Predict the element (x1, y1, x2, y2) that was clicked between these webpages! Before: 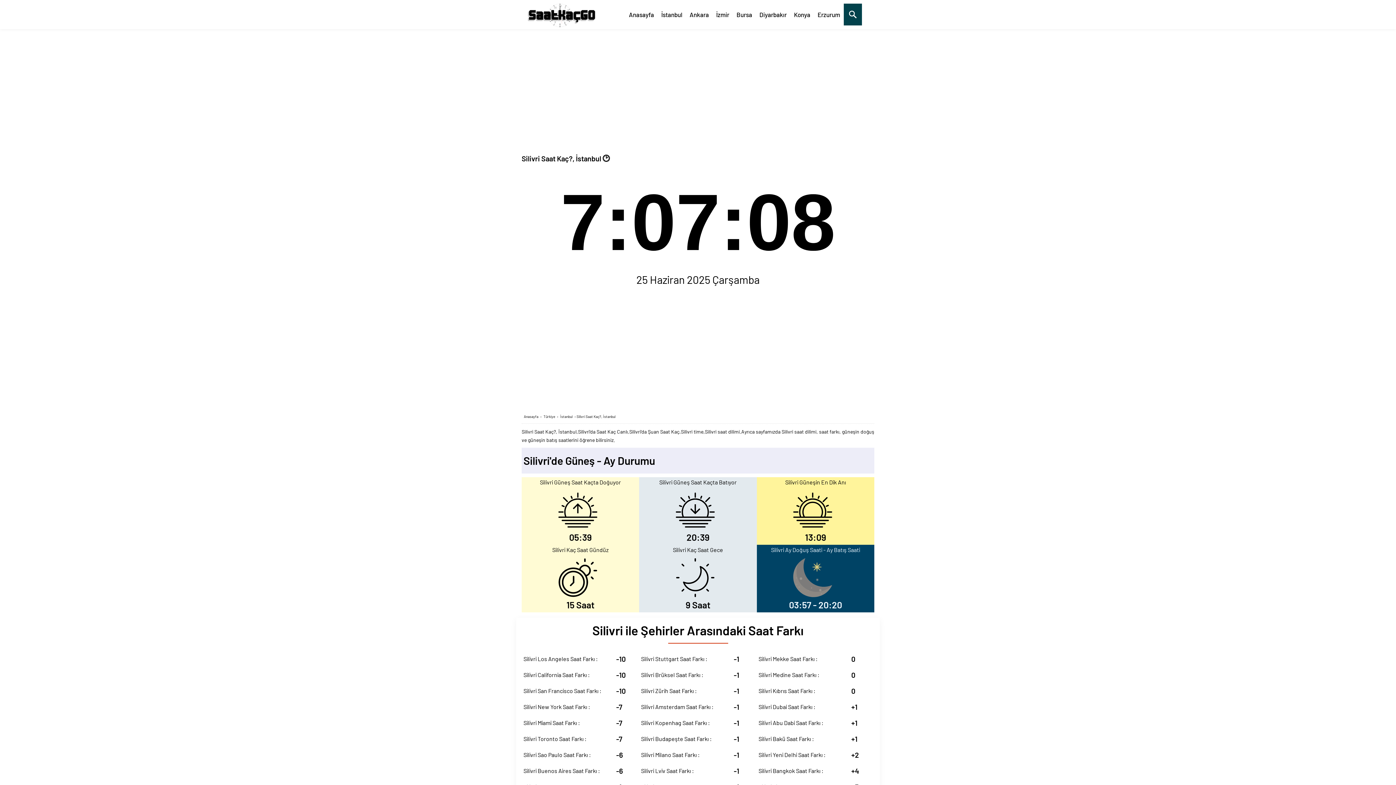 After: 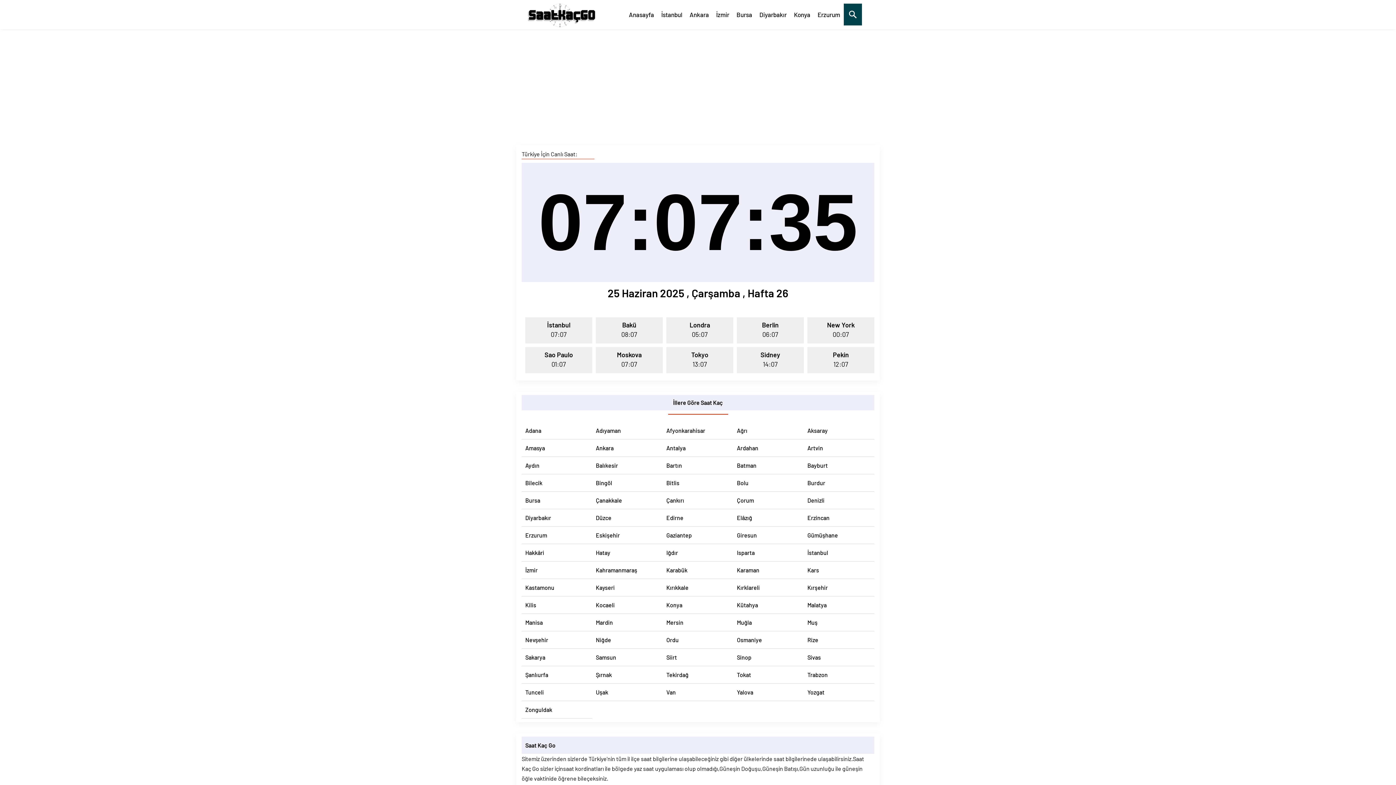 Action: label: Anasayfa bbox: (522, 414, 539, 418)